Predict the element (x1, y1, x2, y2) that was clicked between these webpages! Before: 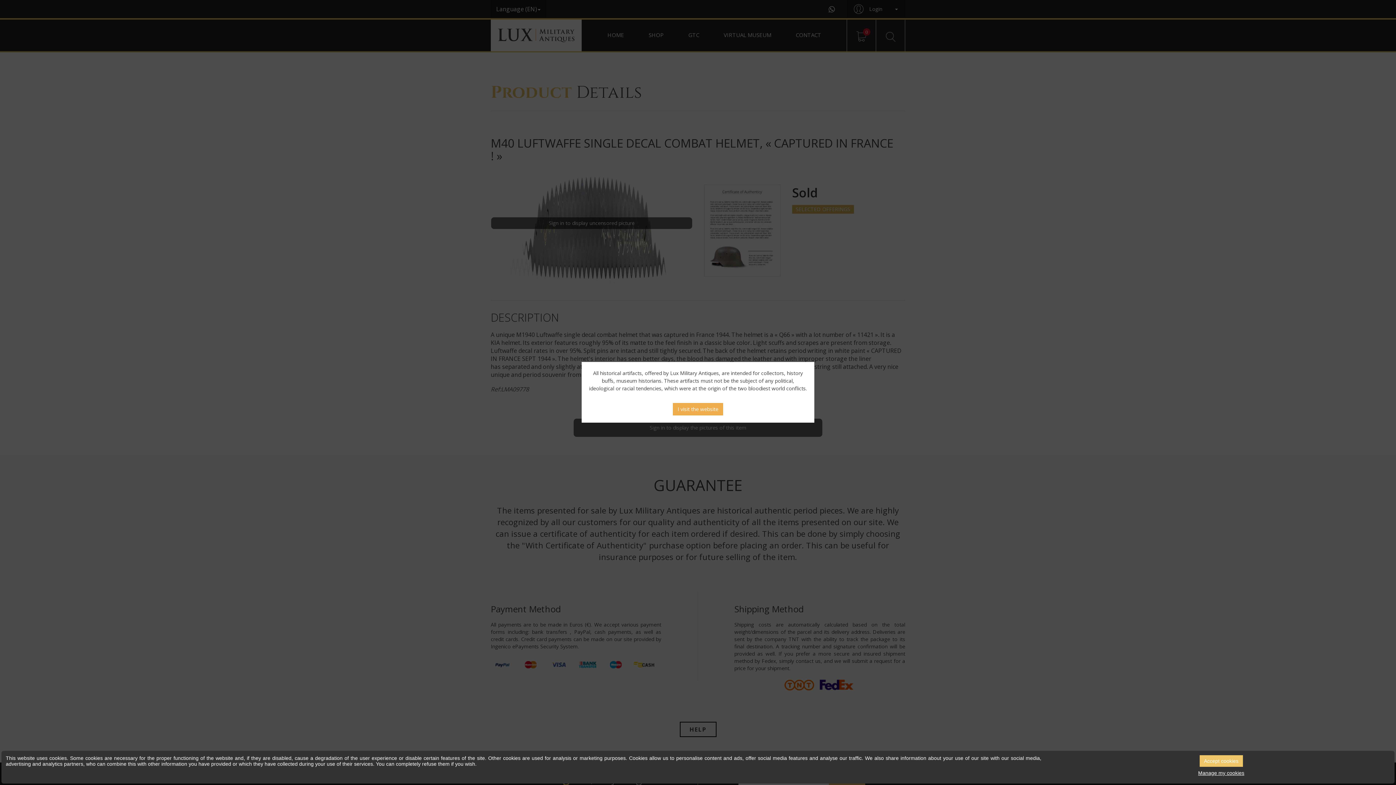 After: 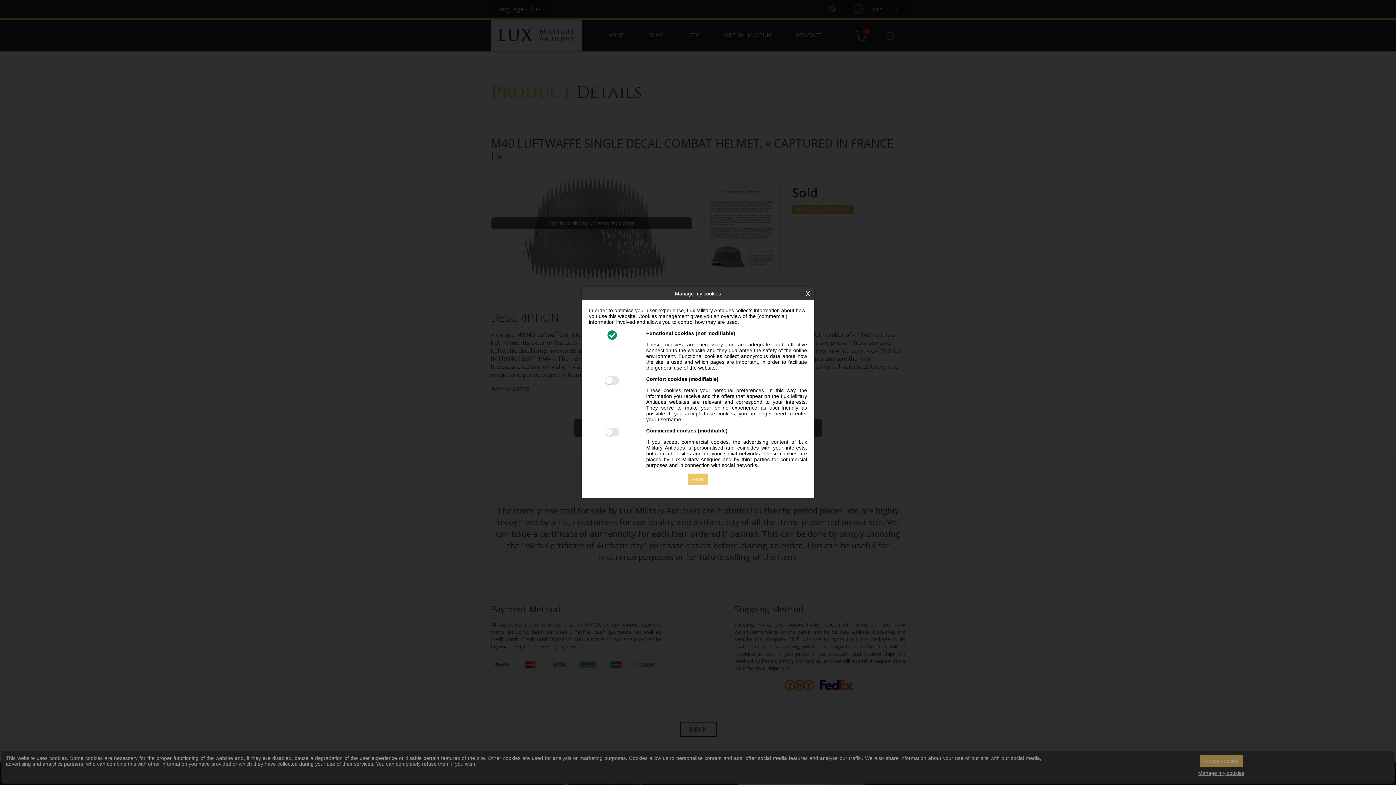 Action: bbox: (1193, 767, 1249, 779) label: Manage my cookies